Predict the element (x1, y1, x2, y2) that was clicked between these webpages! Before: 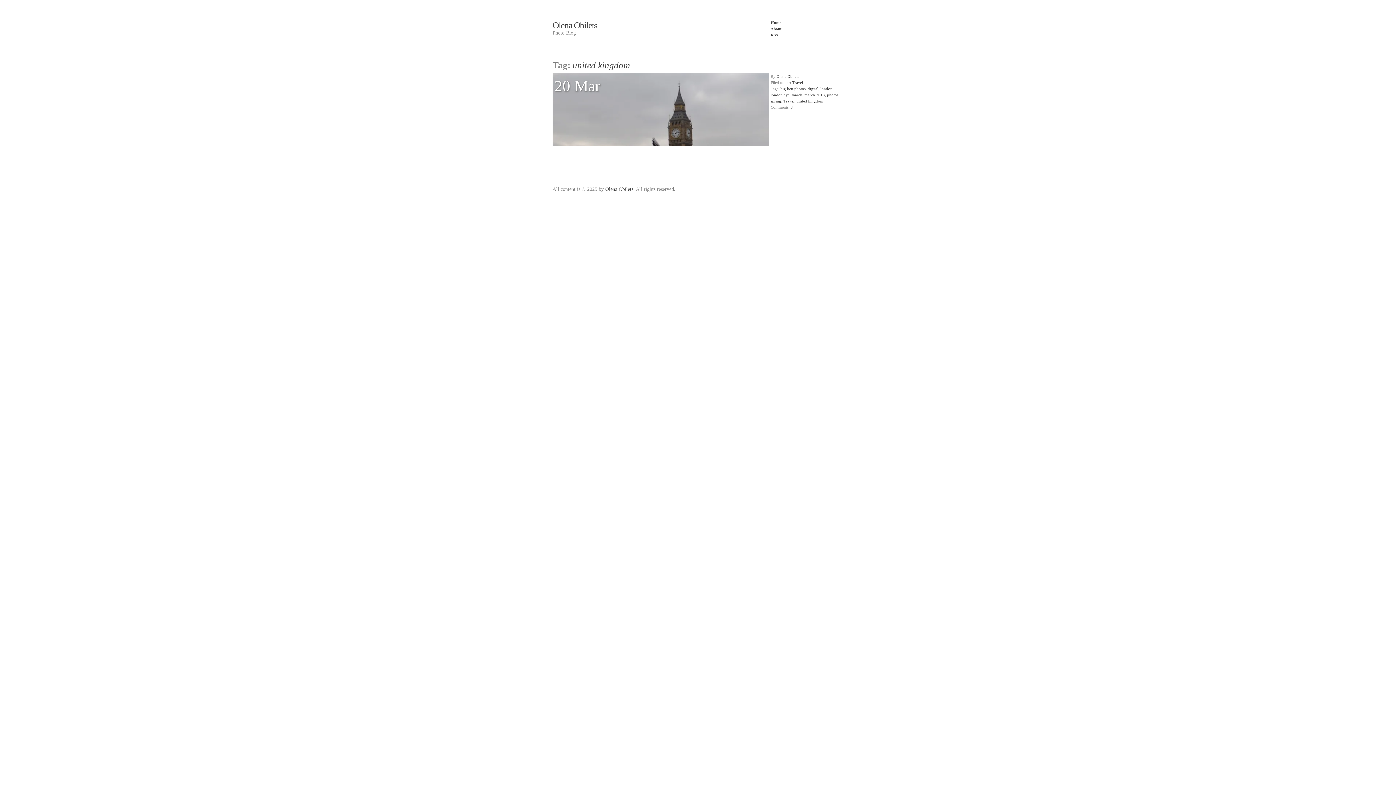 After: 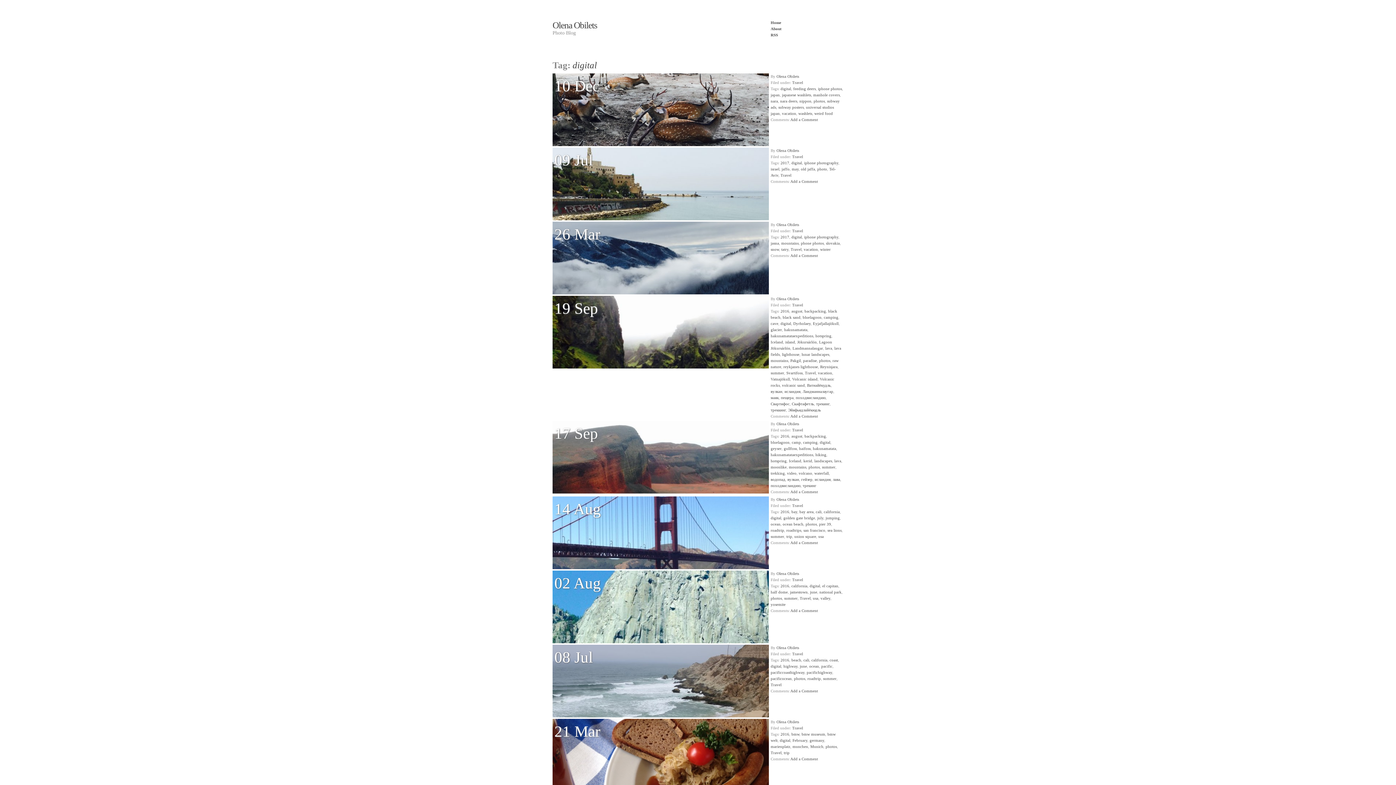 Action: label: digital bbox: (808, 86, 818, 90)